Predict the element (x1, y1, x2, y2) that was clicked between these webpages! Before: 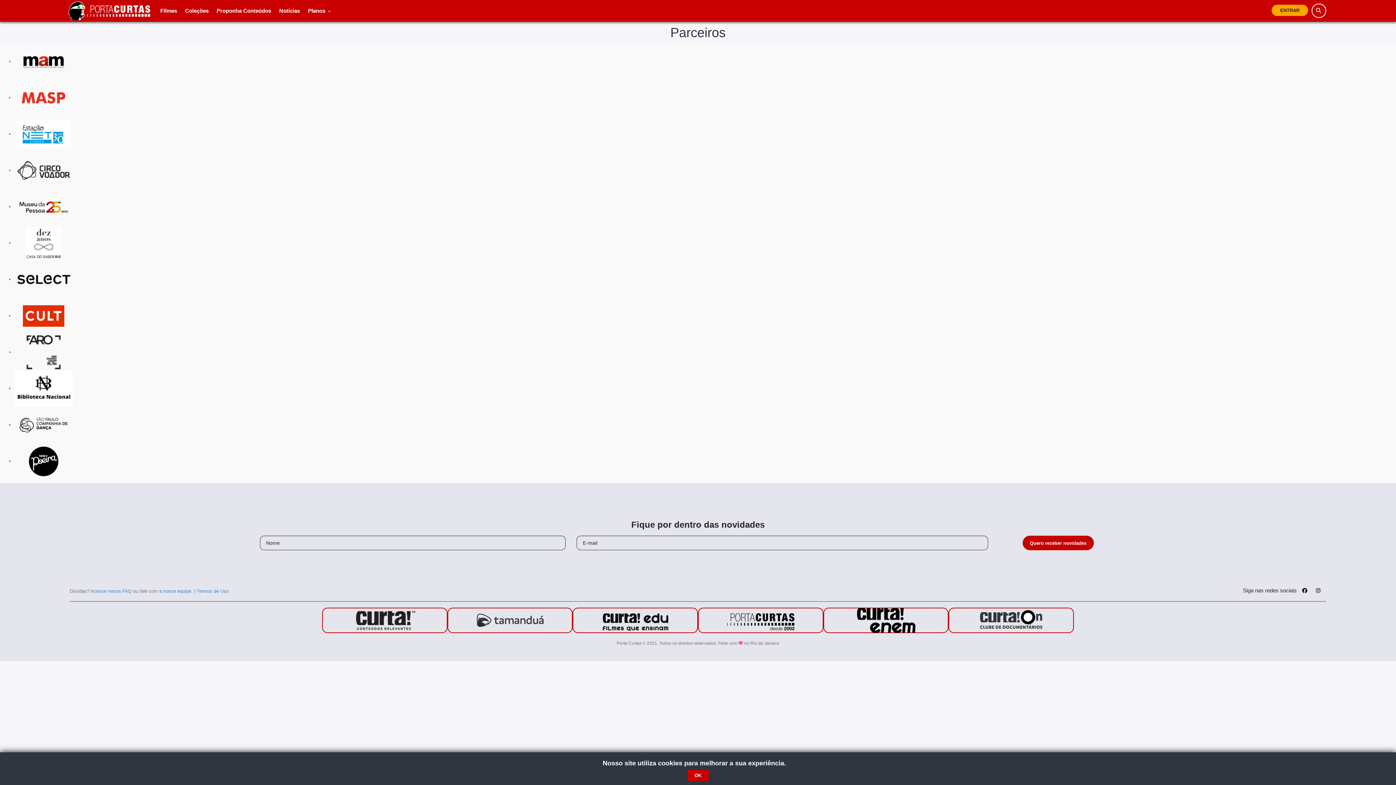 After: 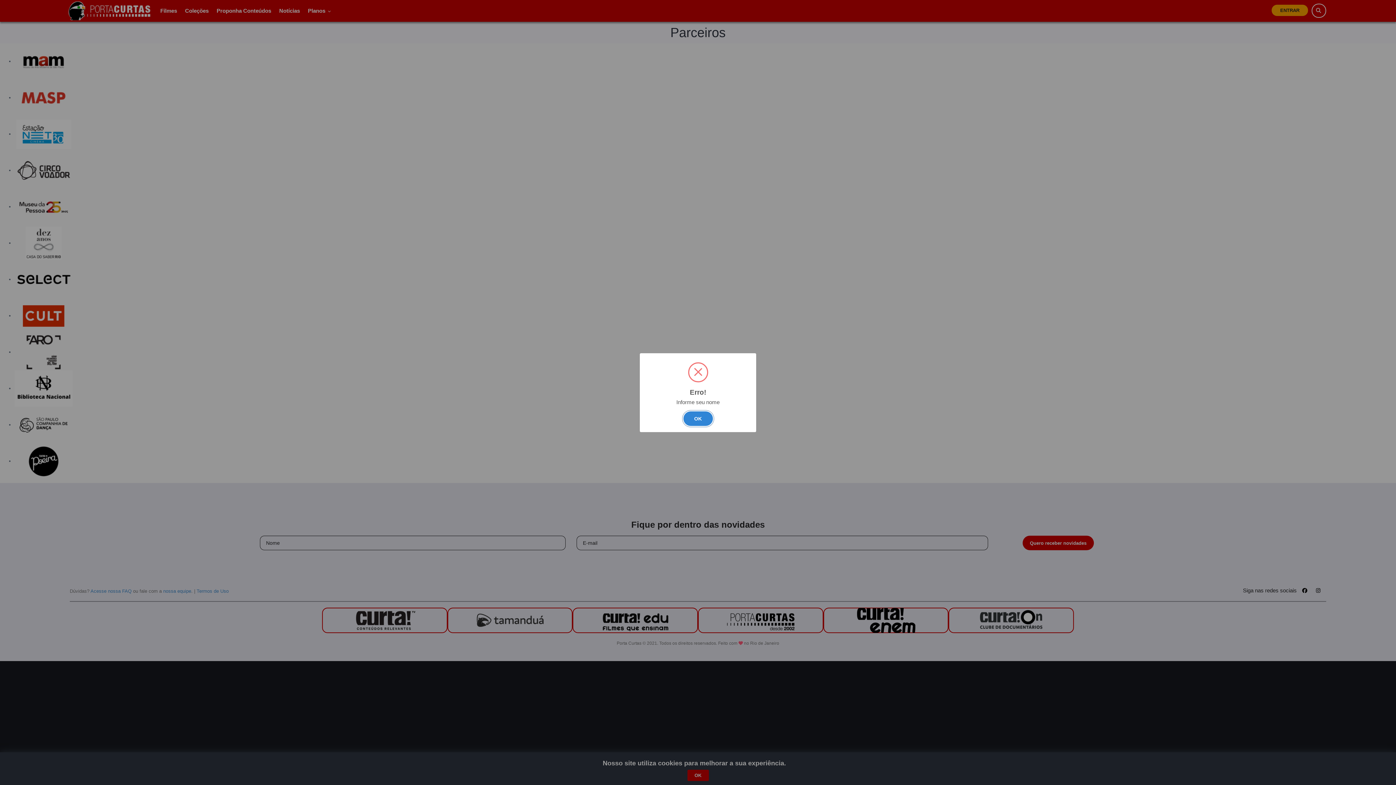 Action: label: Quero receber novidades bbox: (1022, 536, 1094, 550)